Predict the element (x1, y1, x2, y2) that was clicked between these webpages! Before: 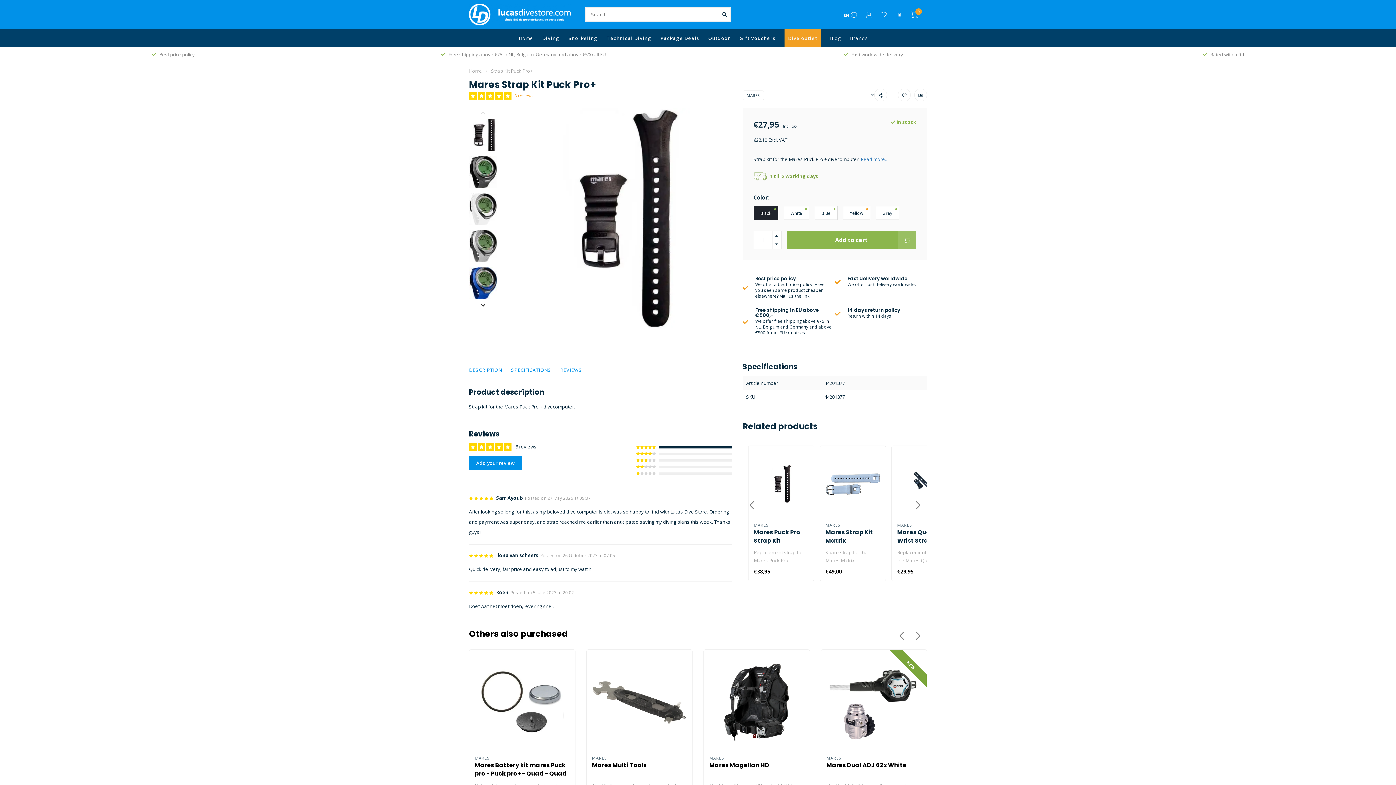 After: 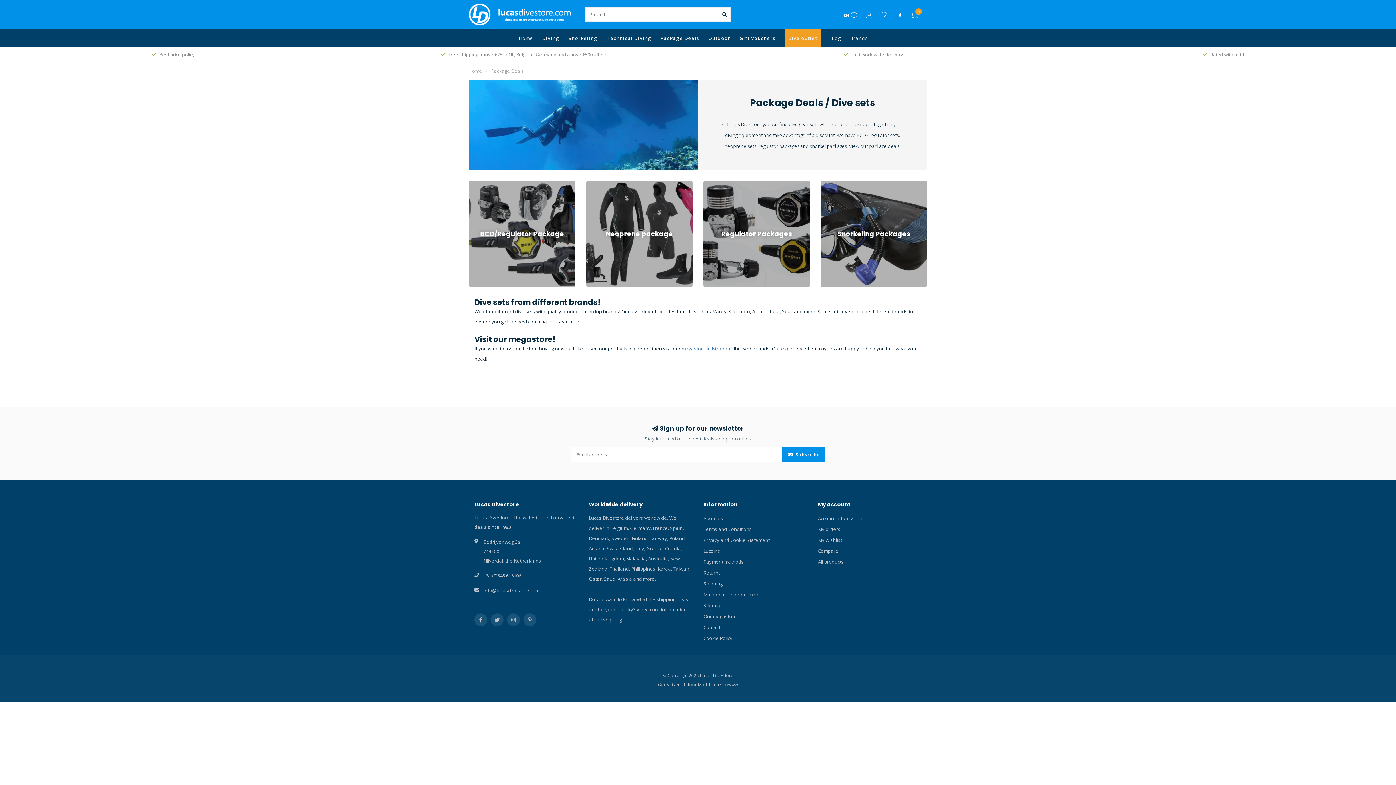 Action: bbox: (660, 29, 699, 47) label: Package Deals